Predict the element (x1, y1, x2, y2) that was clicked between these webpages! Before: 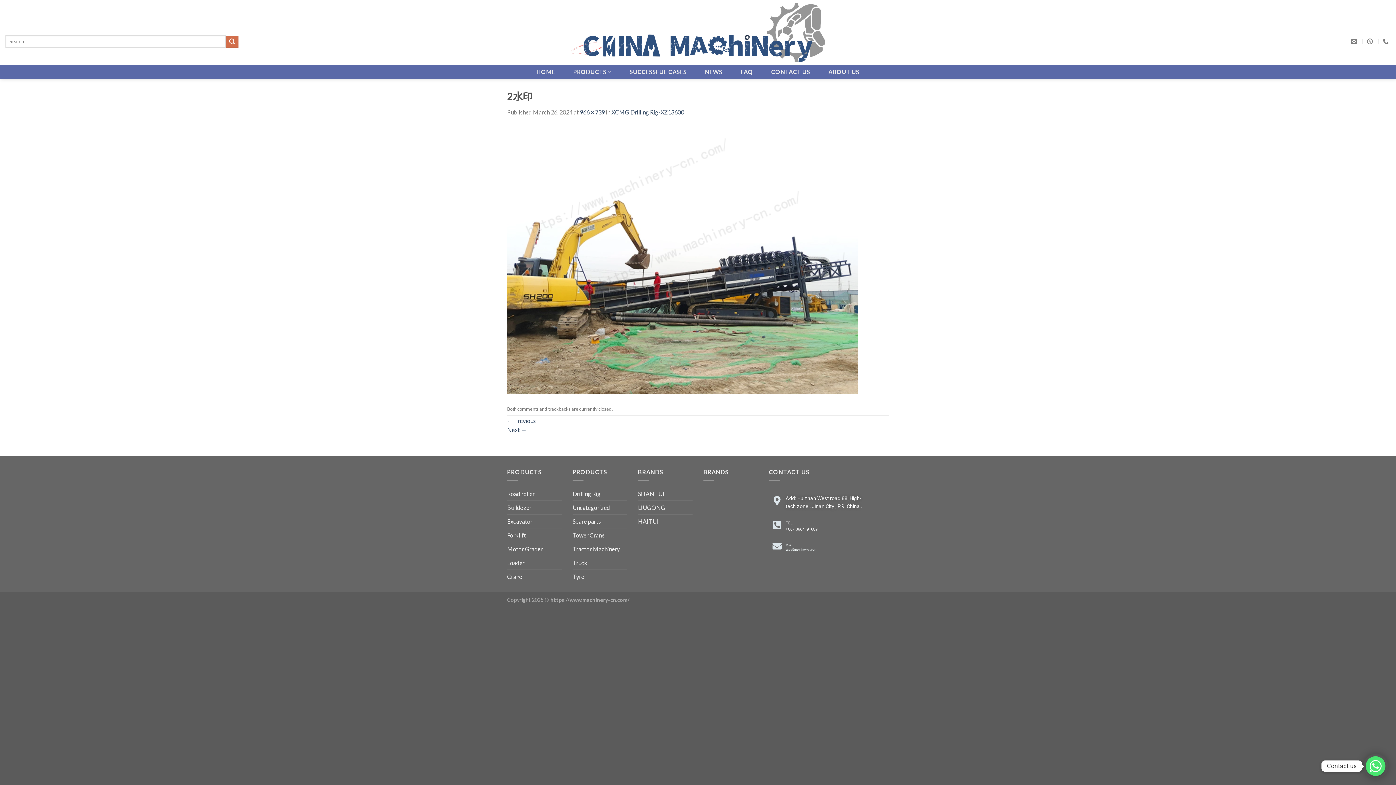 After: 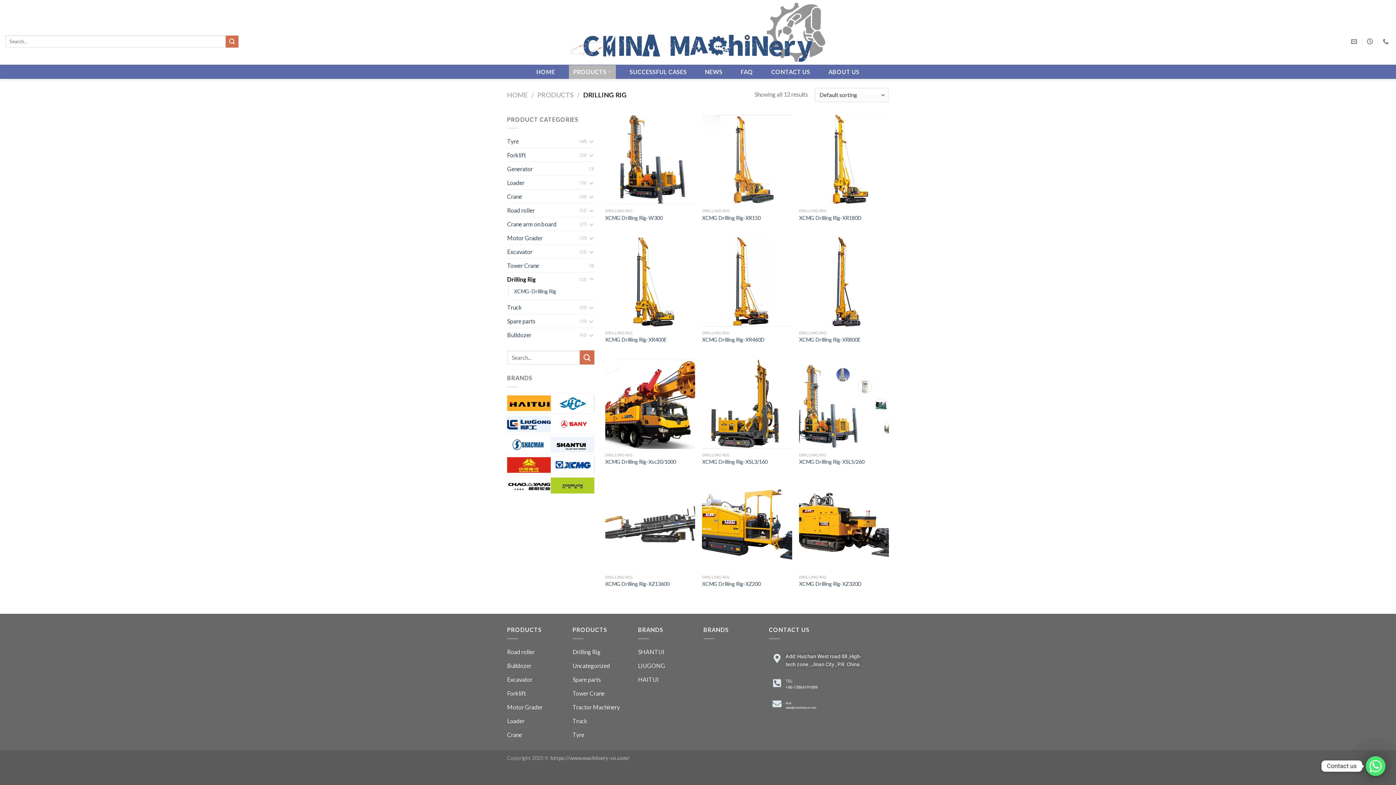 Action: bbox: (572, 487, 600, 500) label: Drilling Rig